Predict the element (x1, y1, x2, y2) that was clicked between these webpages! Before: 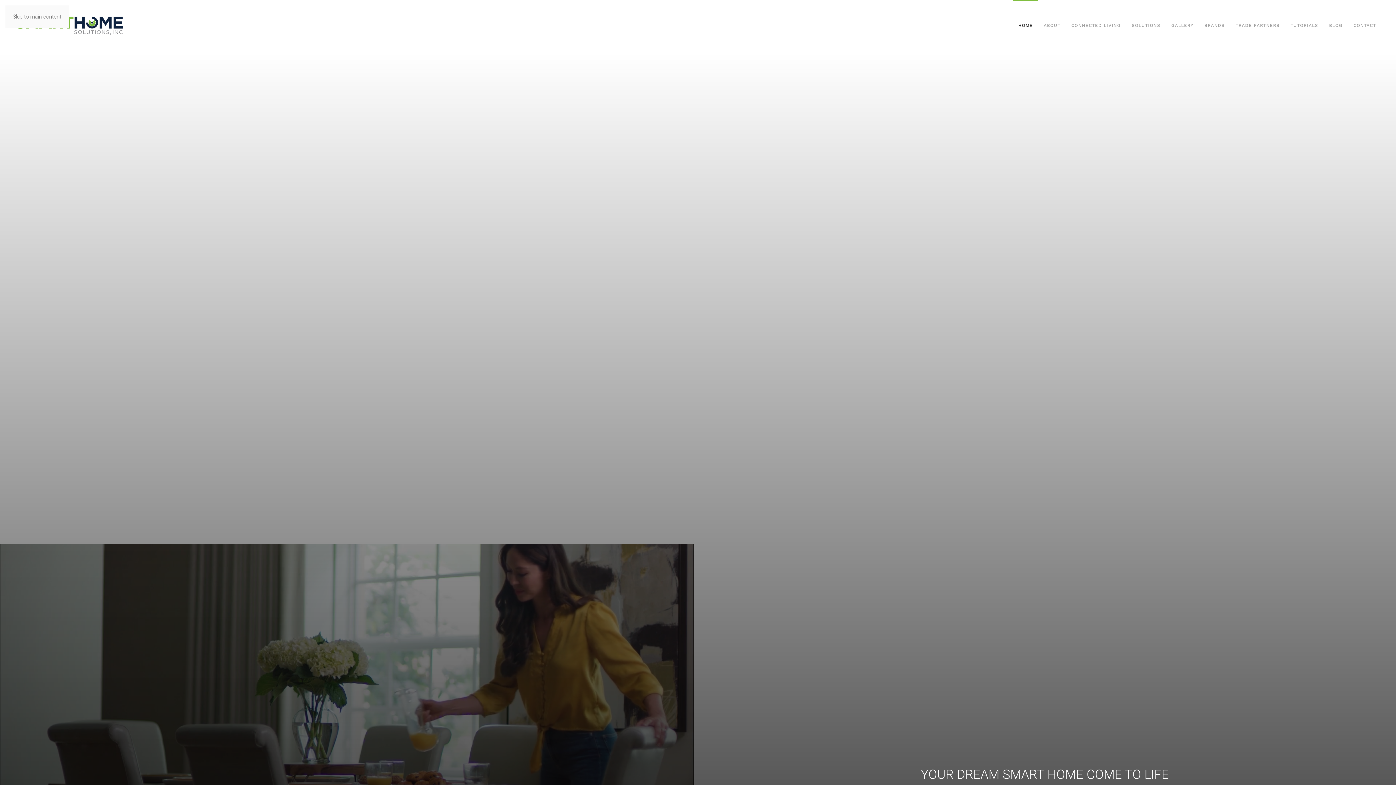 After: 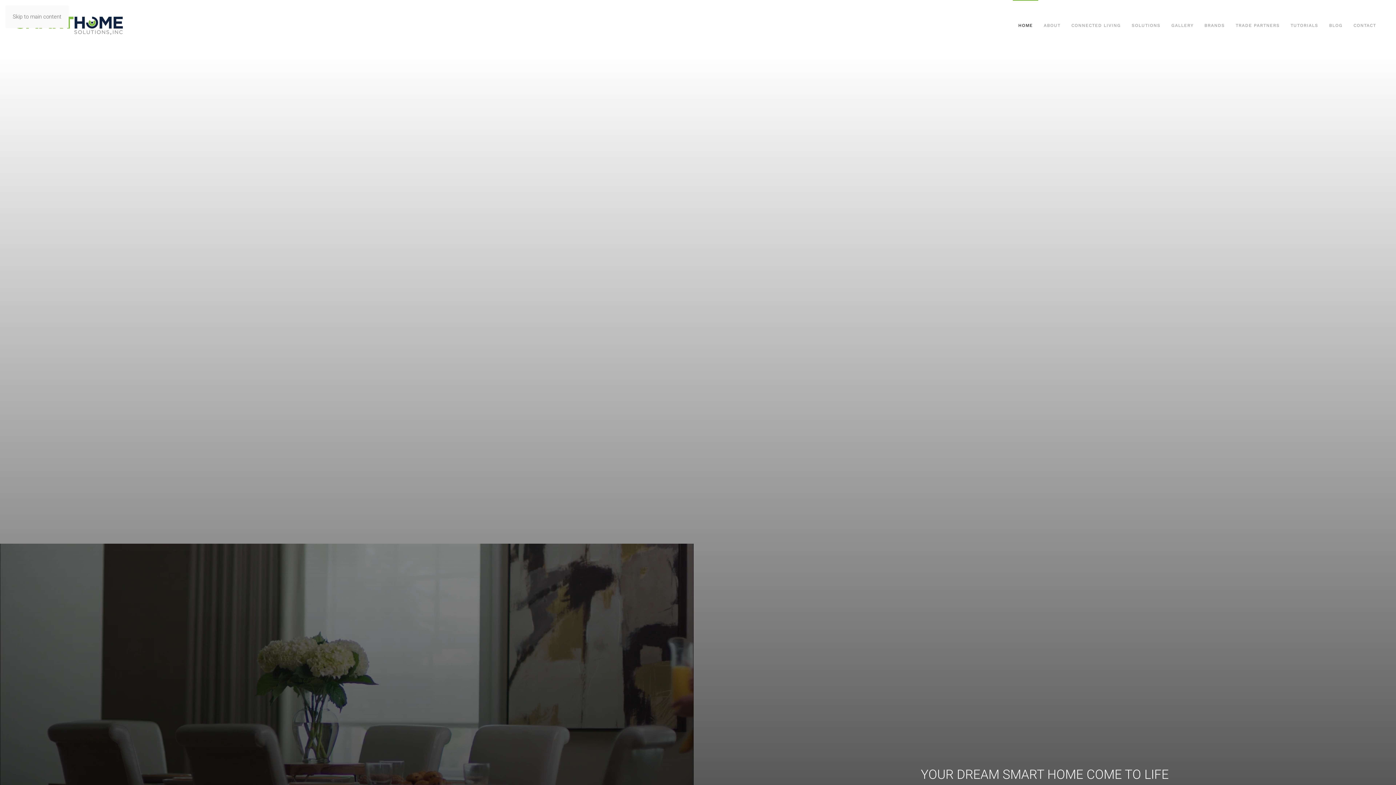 Action: bbox: (14, 0, 123, 50) label: Back to home